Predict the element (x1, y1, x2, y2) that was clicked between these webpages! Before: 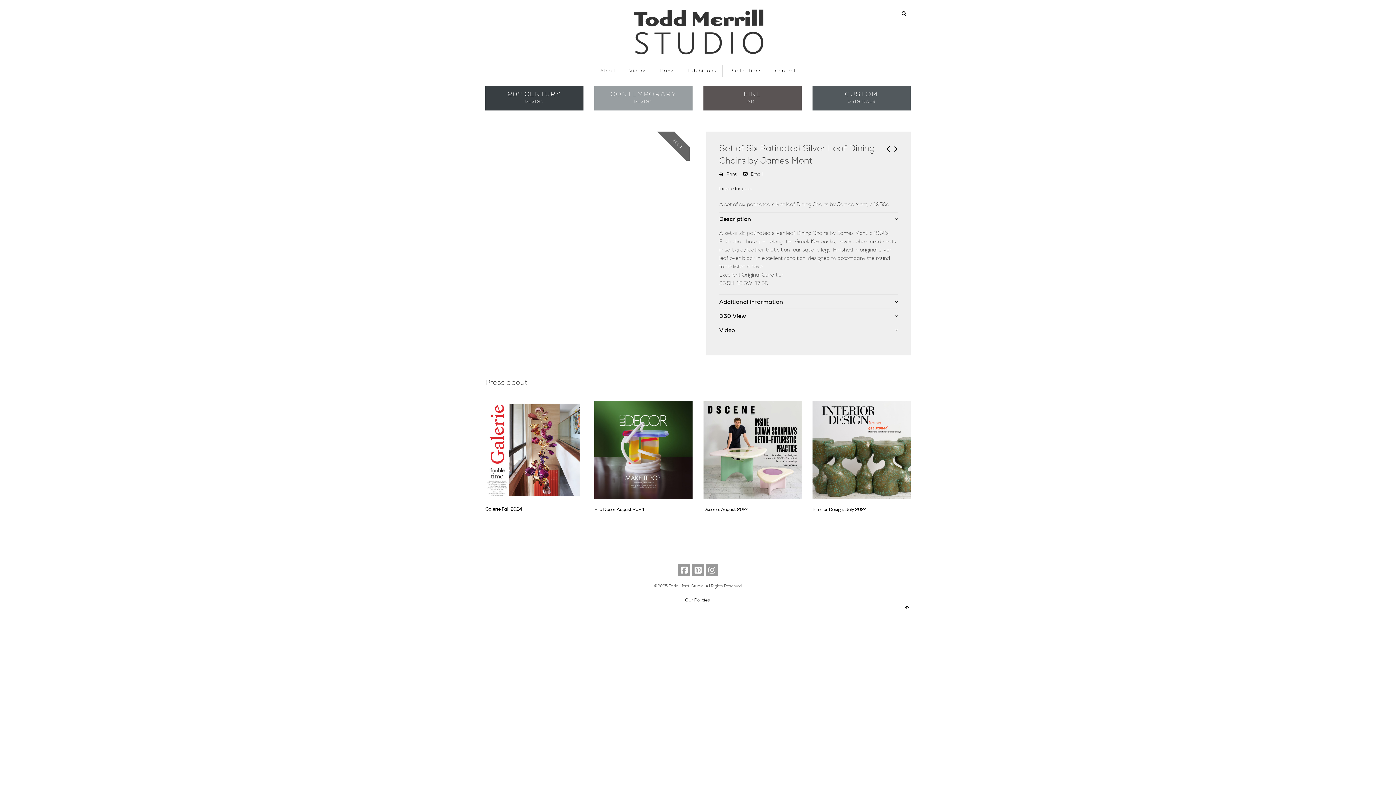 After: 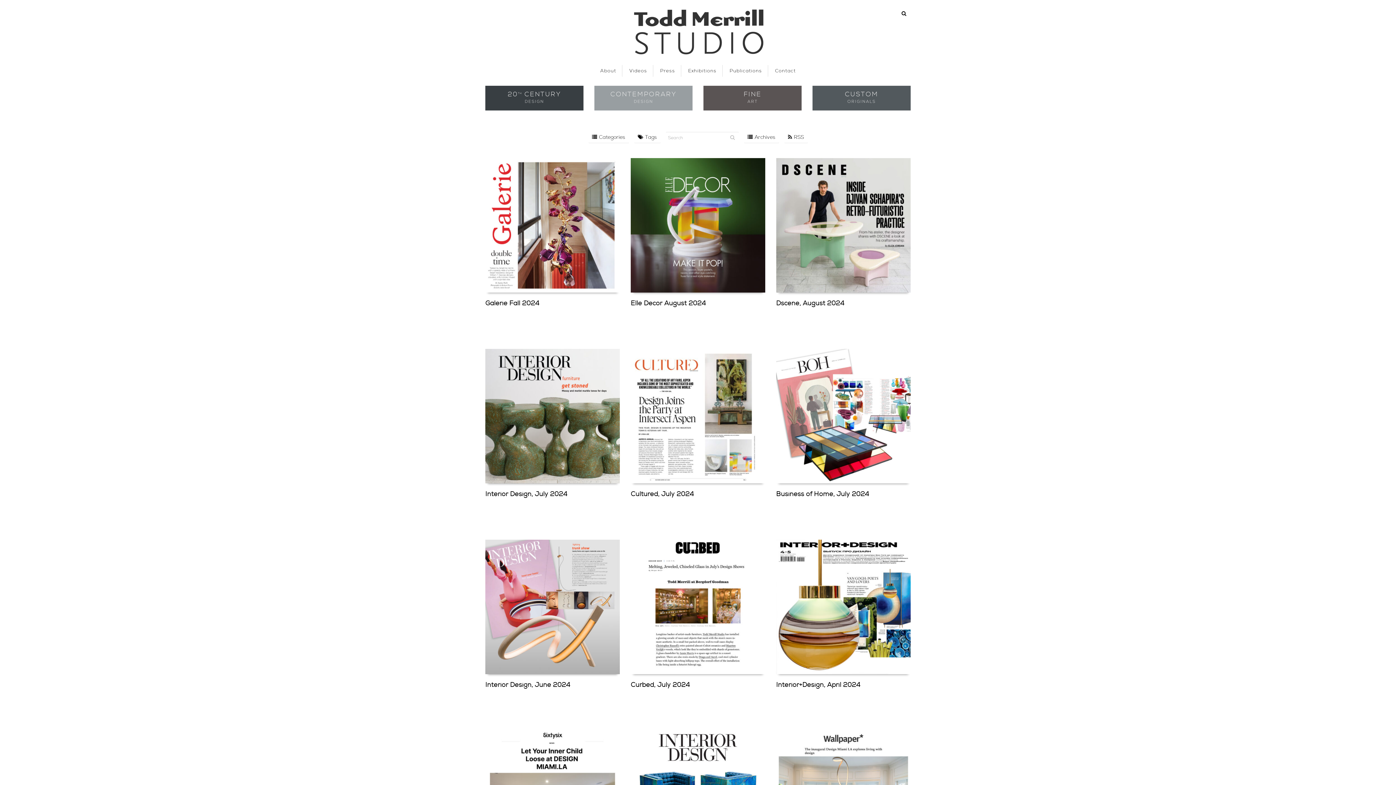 Action: label: Press bbox: (657, 68, 678, 73)